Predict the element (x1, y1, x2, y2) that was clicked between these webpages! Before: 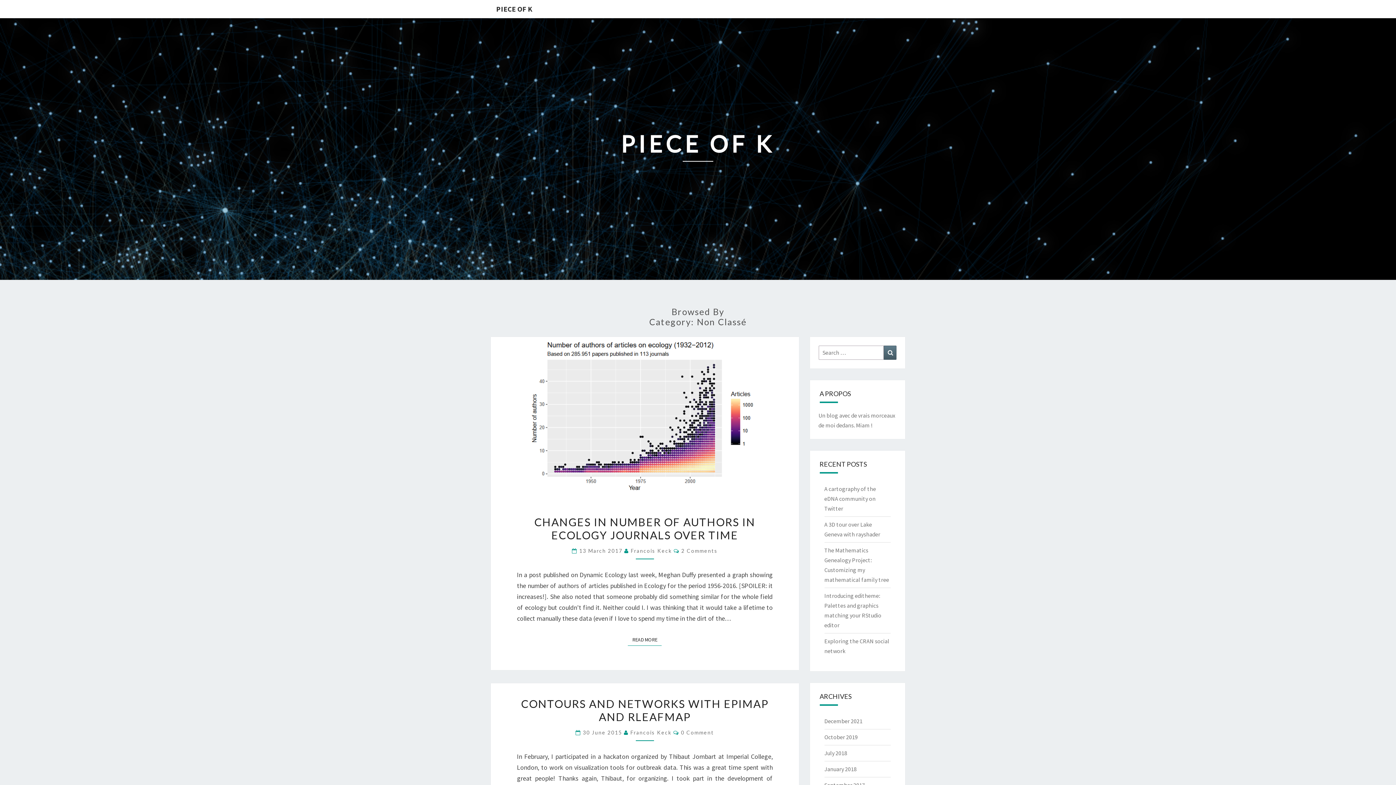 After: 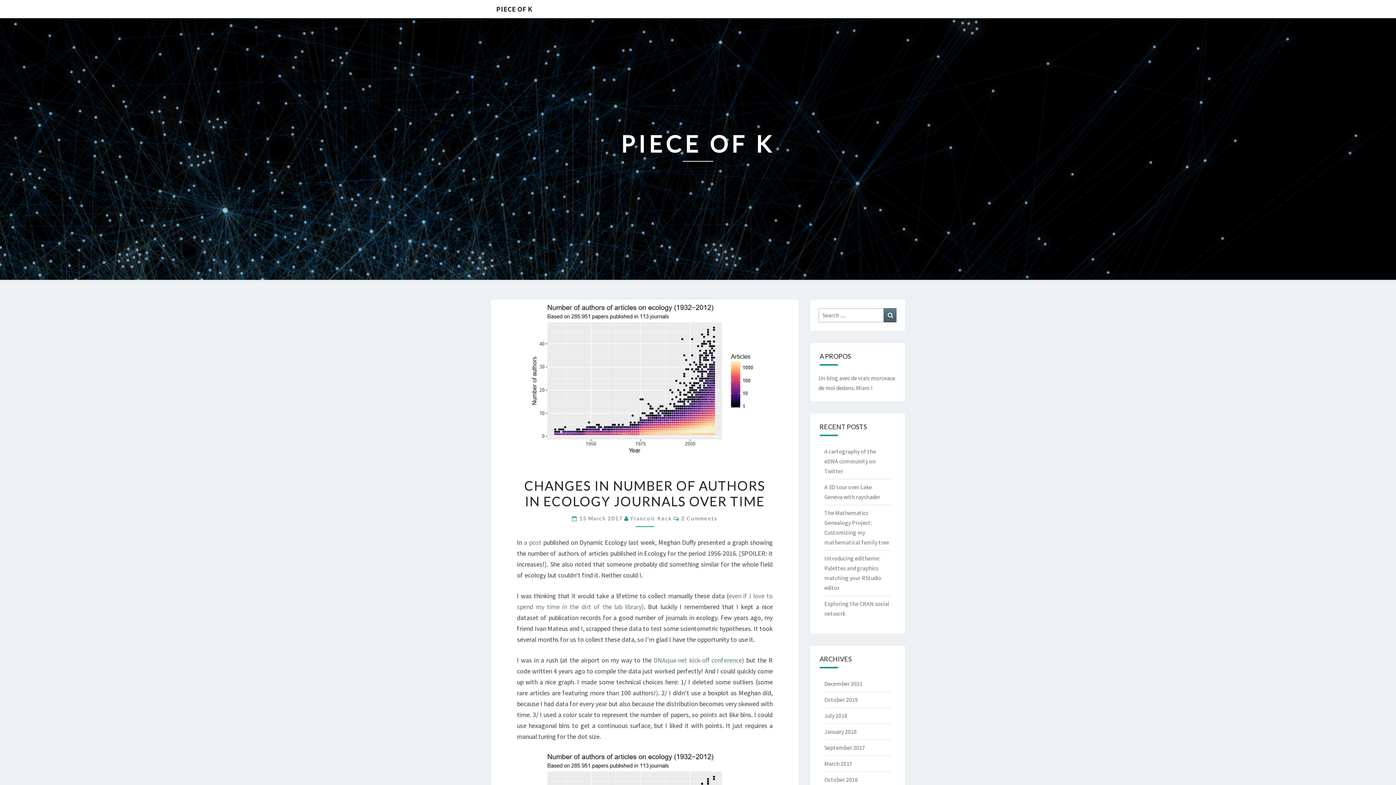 Action: label: 13 March 2017  bbox: (579, 548, 624, 554)